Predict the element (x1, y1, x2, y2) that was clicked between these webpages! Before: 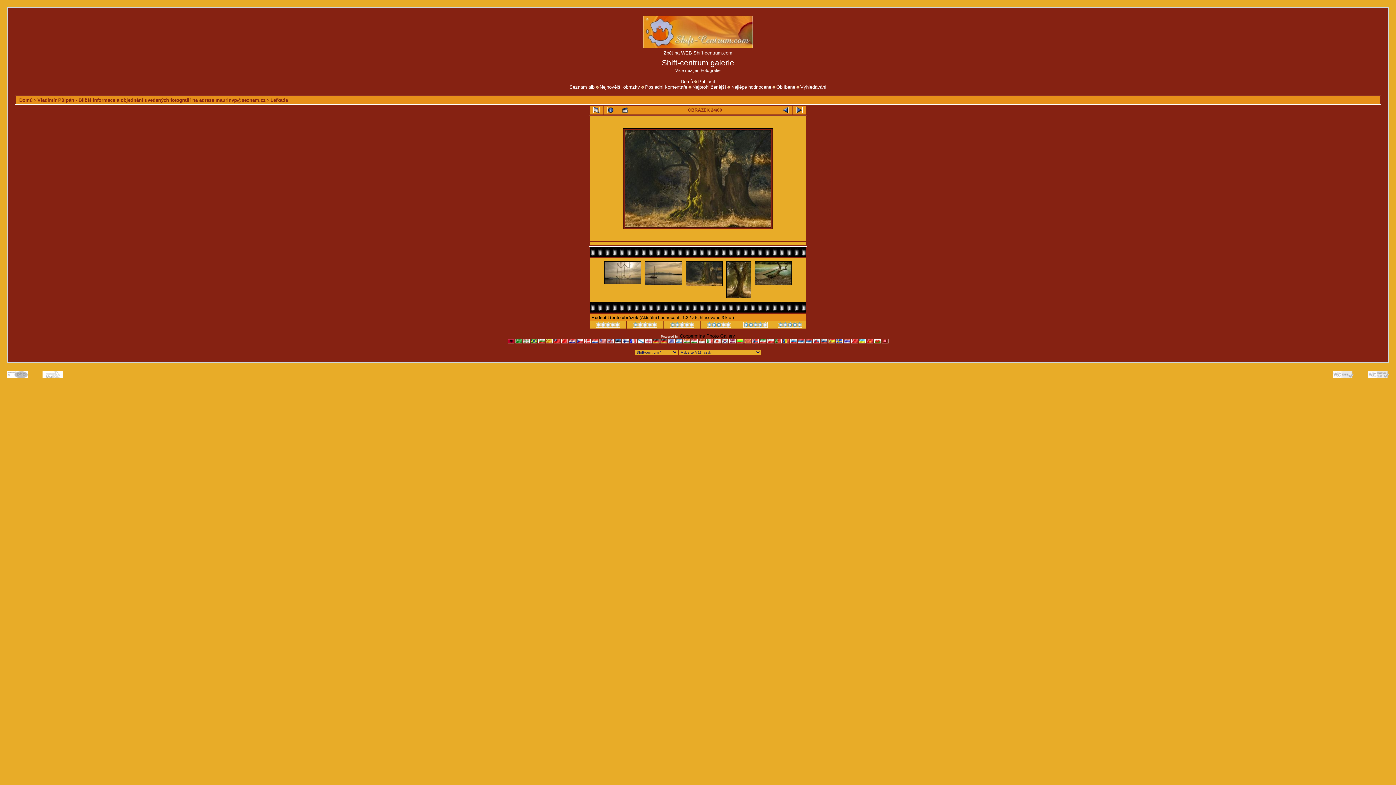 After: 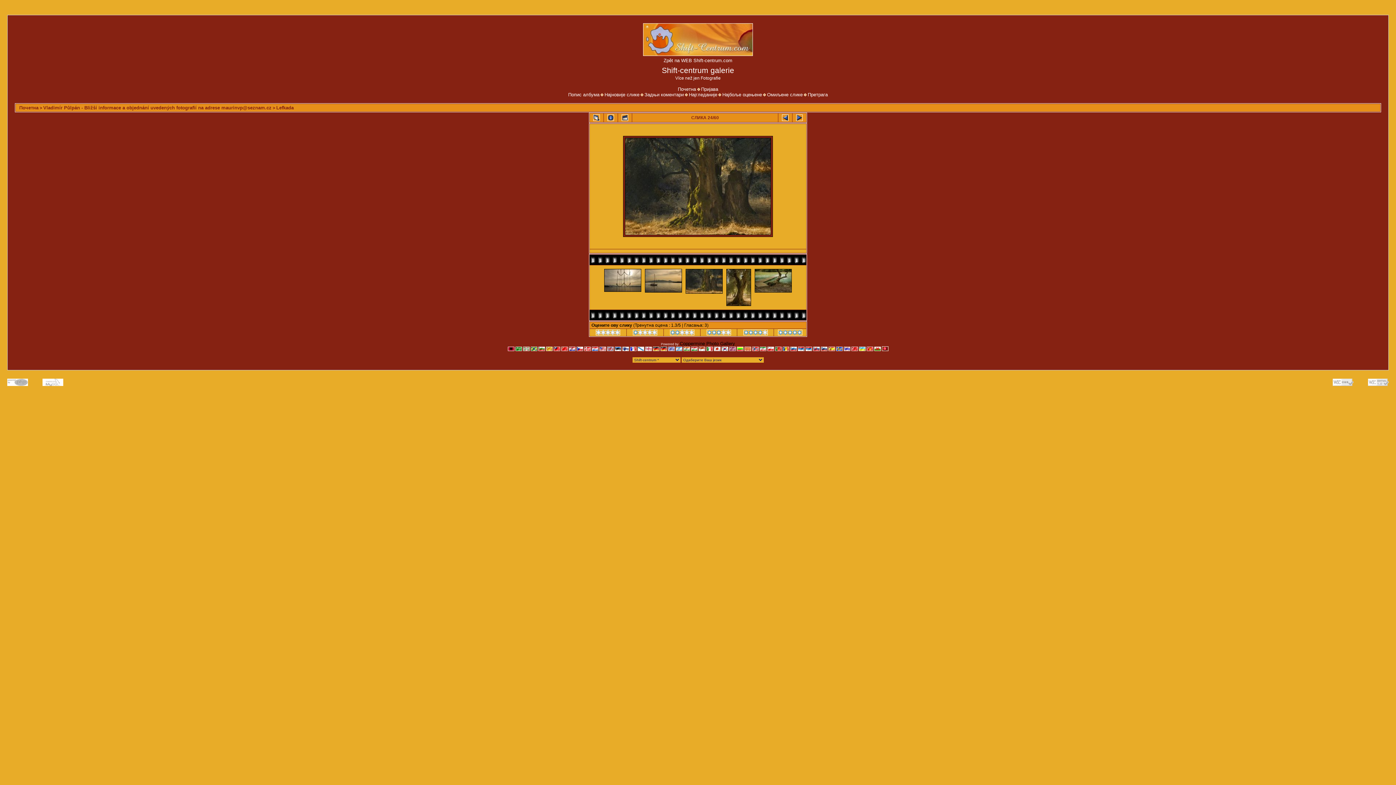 Action: bbox: (805, 339, 812, 344)